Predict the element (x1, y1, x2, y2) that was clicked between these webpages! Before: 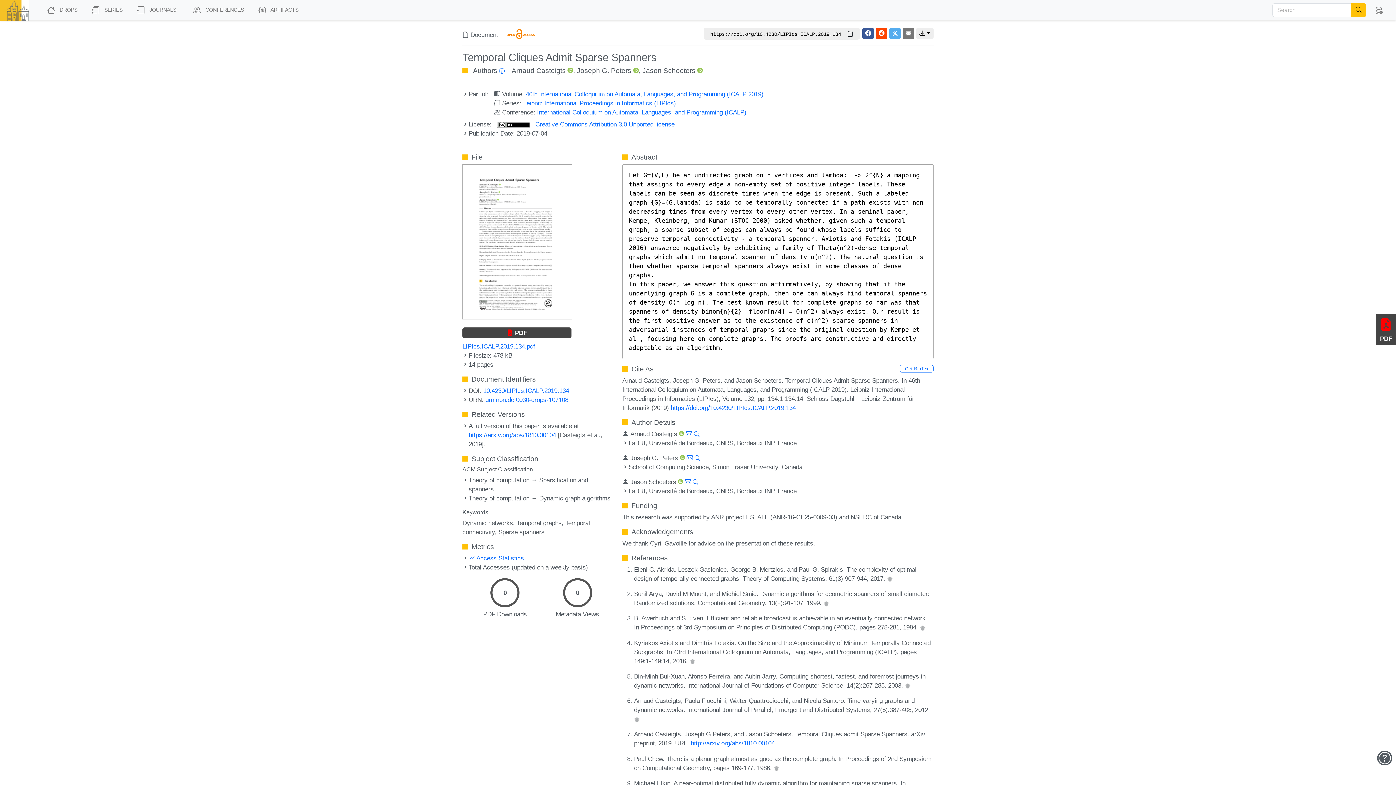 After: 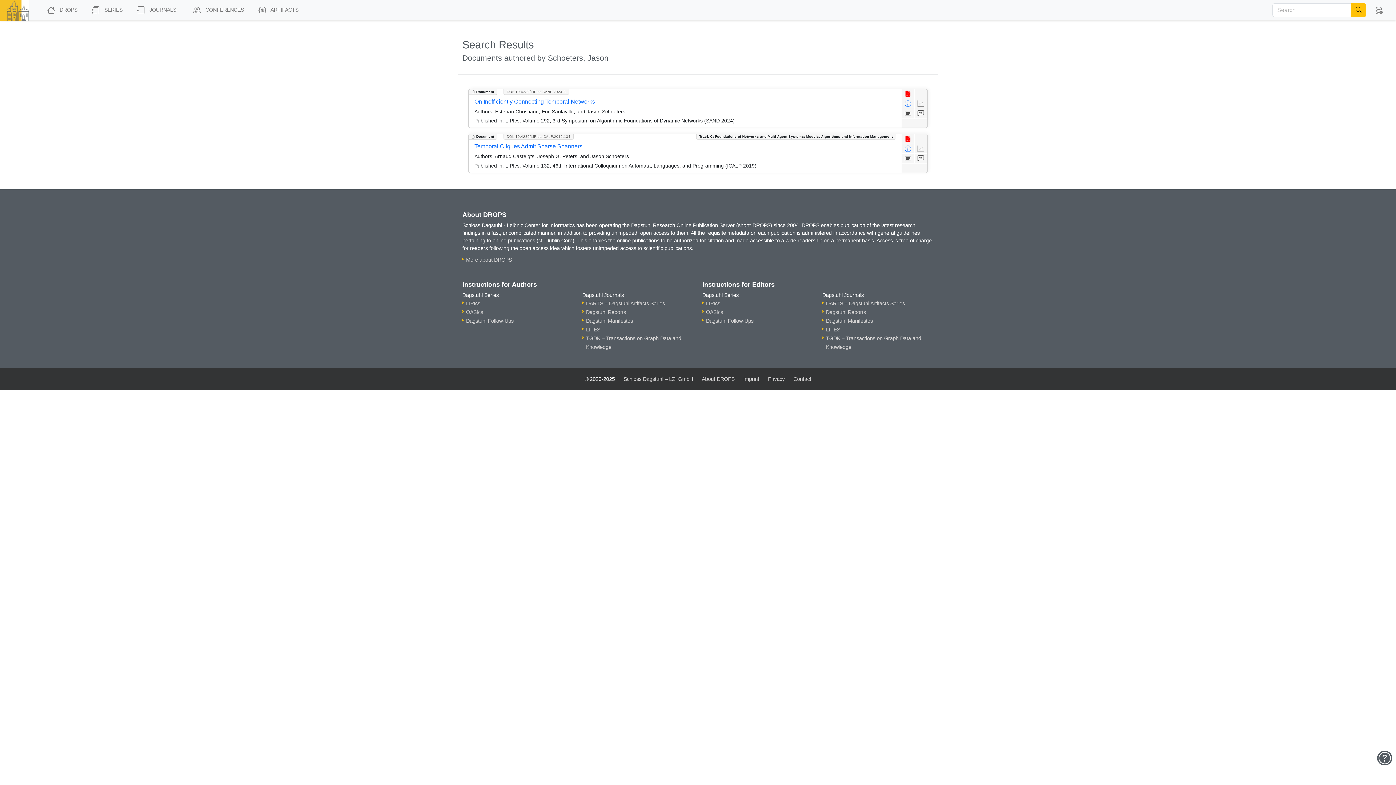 Action: bbox: (693, 478, 698, 485)